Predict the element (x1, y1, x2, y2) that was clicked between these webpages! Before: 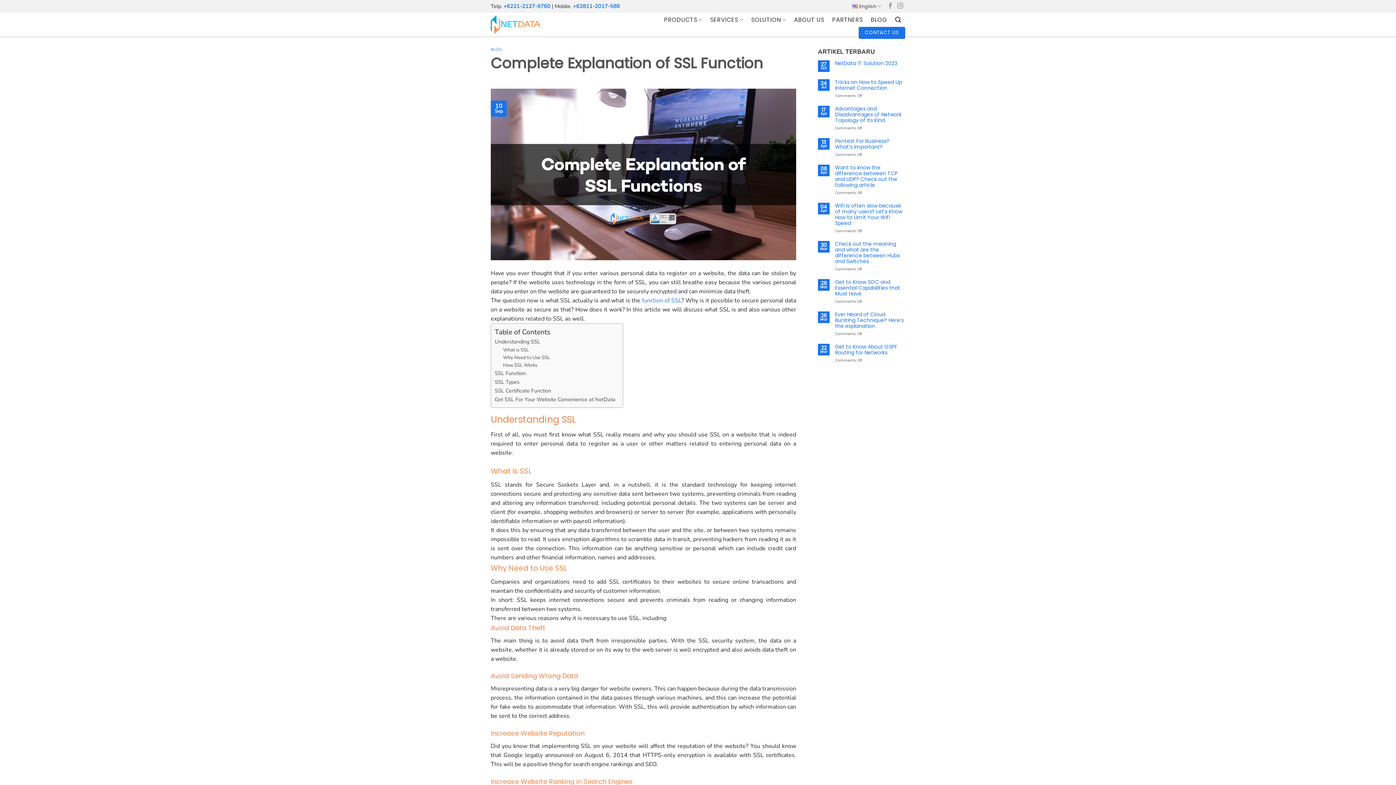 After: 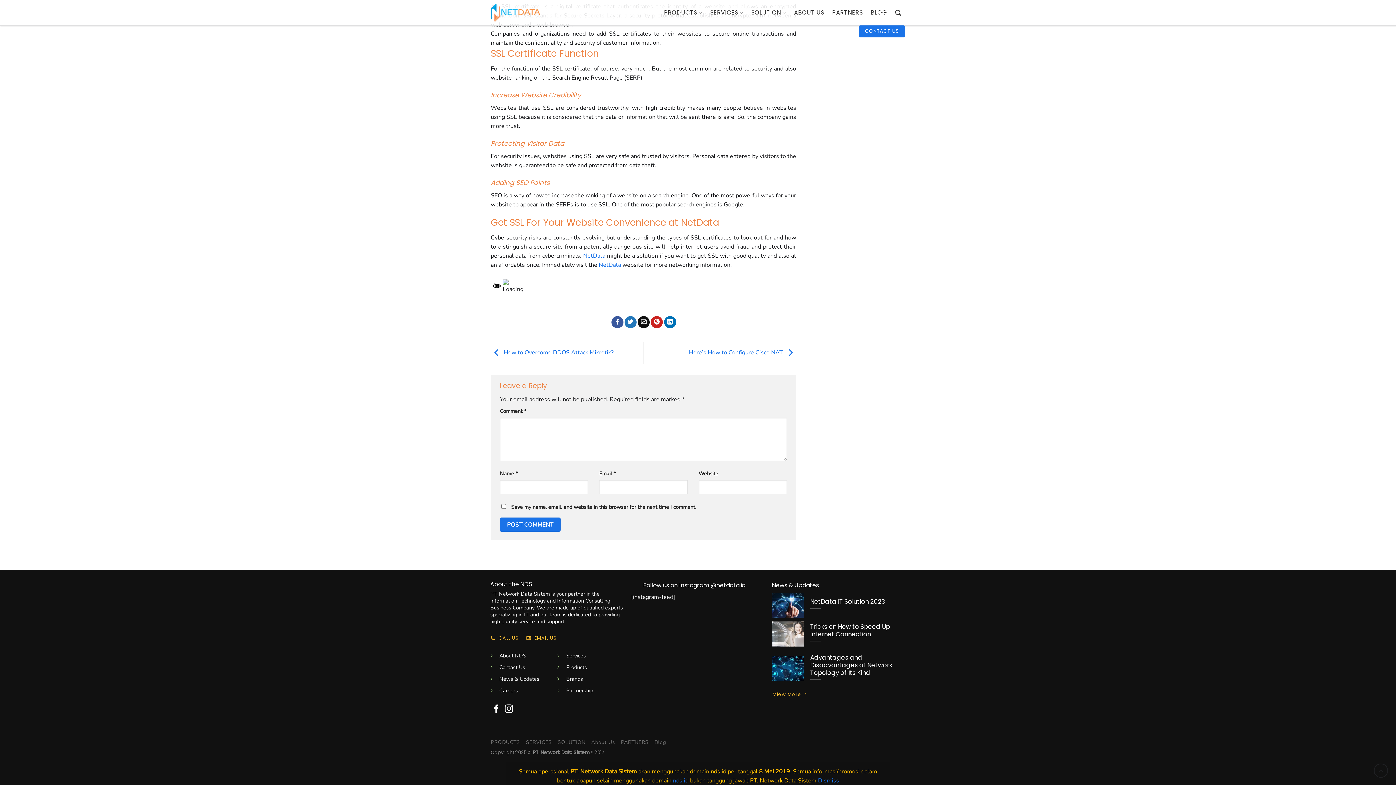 Action: bbox: (494, 395, 615, 404) label: Get SSL For Your Website Convenience at NetData